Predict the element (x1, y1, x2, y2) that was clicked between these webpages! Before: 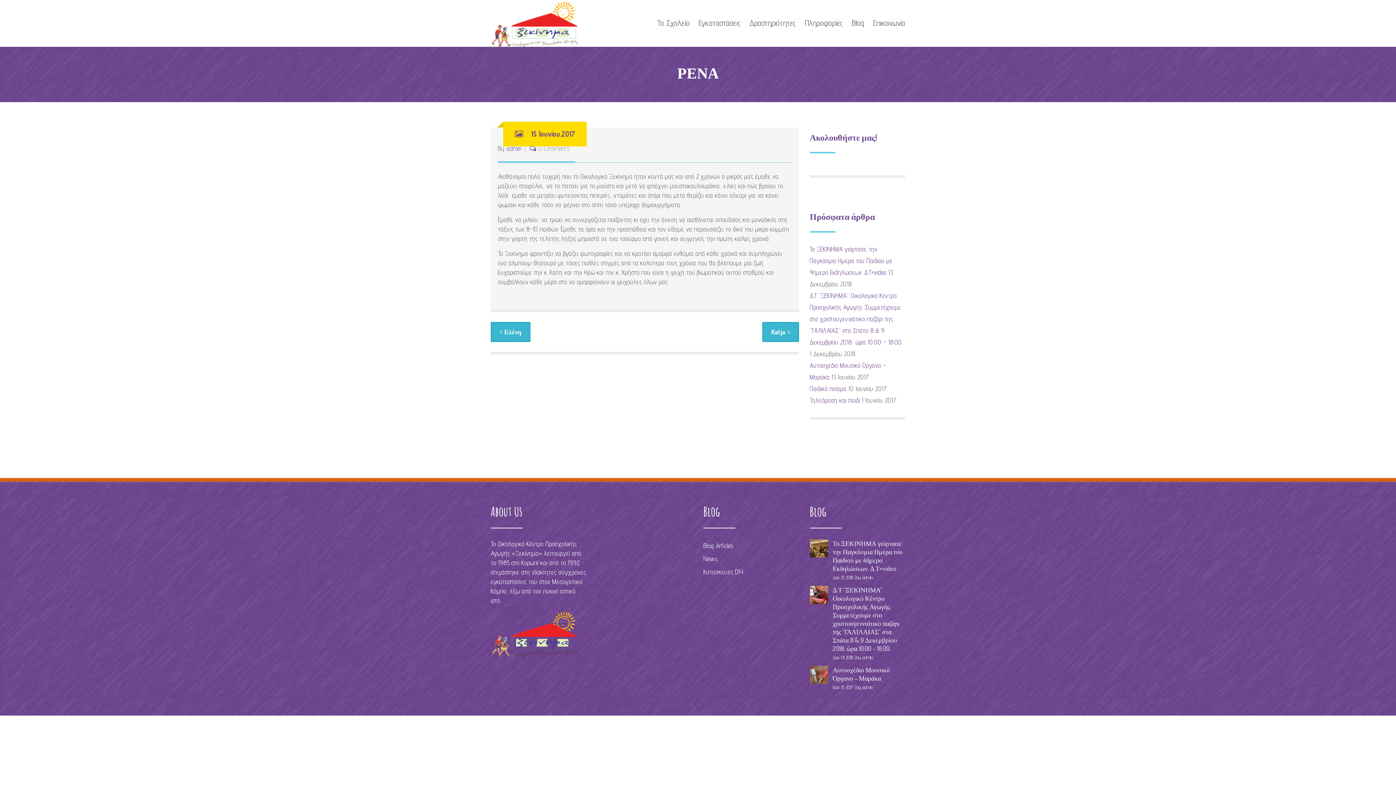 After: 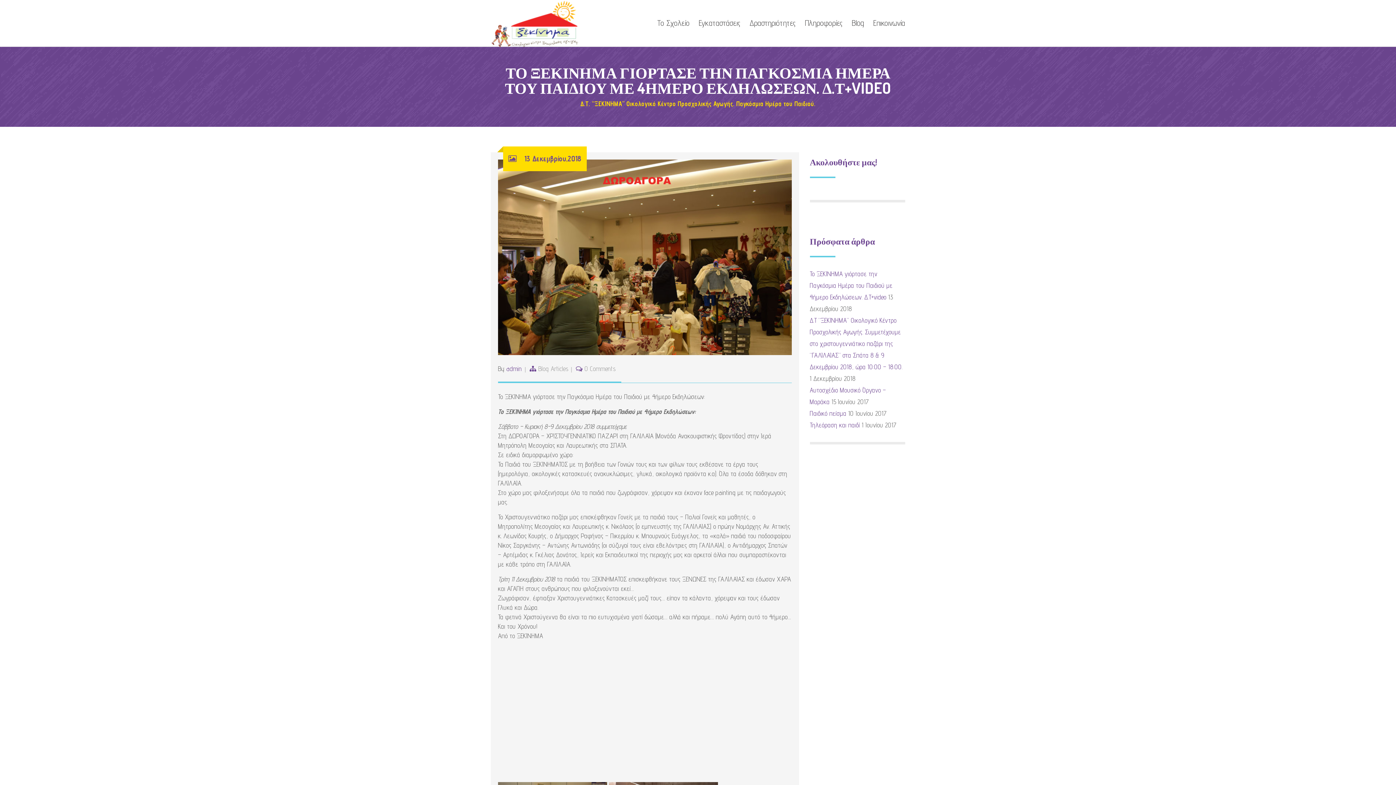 Action: bbox: (832, 539, 902, 572) label: Το ΞΕΚΙΝΗΜΑ γιόρτασε την Παγκόσμια Ημέρα του Παιδιού με 4ήμερο Εκδηλώσεων. Δ.Τ+video